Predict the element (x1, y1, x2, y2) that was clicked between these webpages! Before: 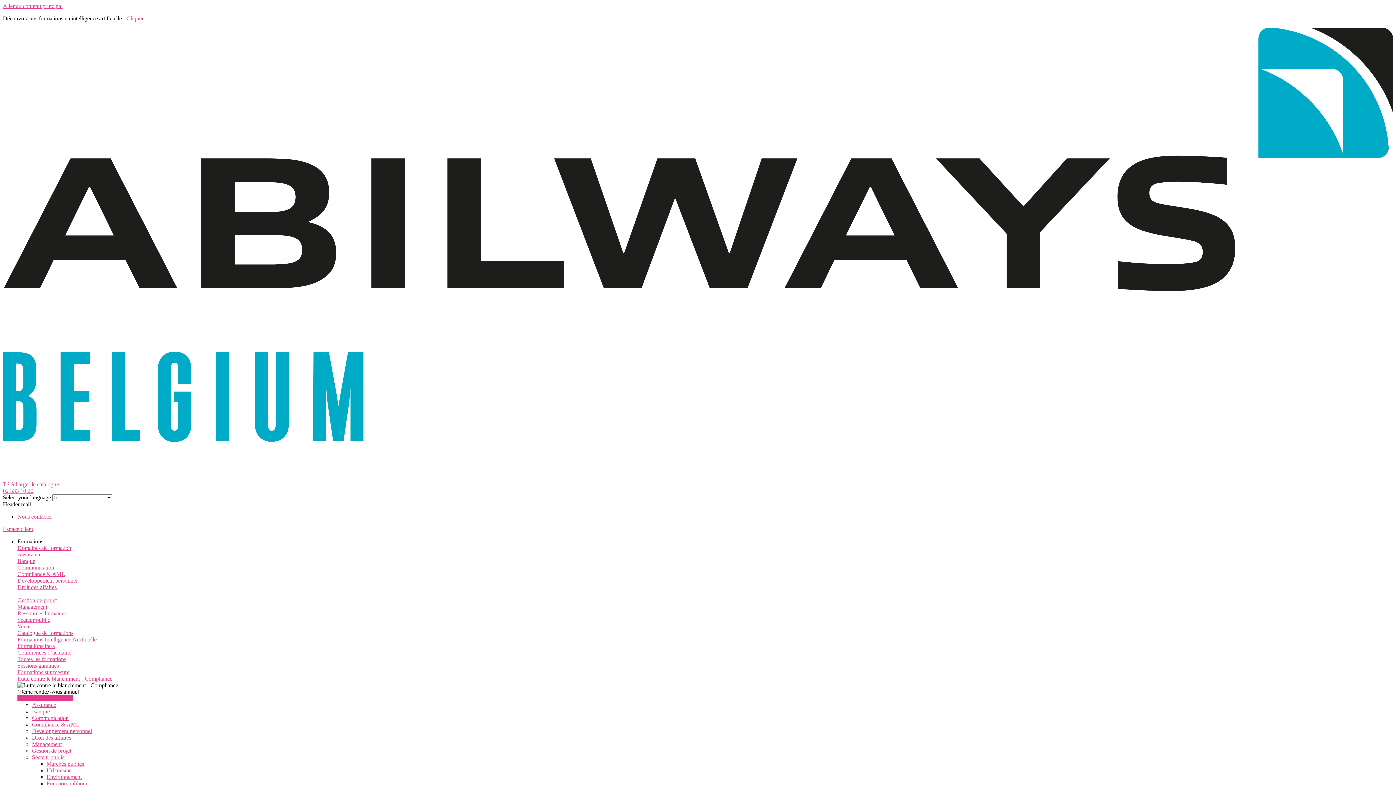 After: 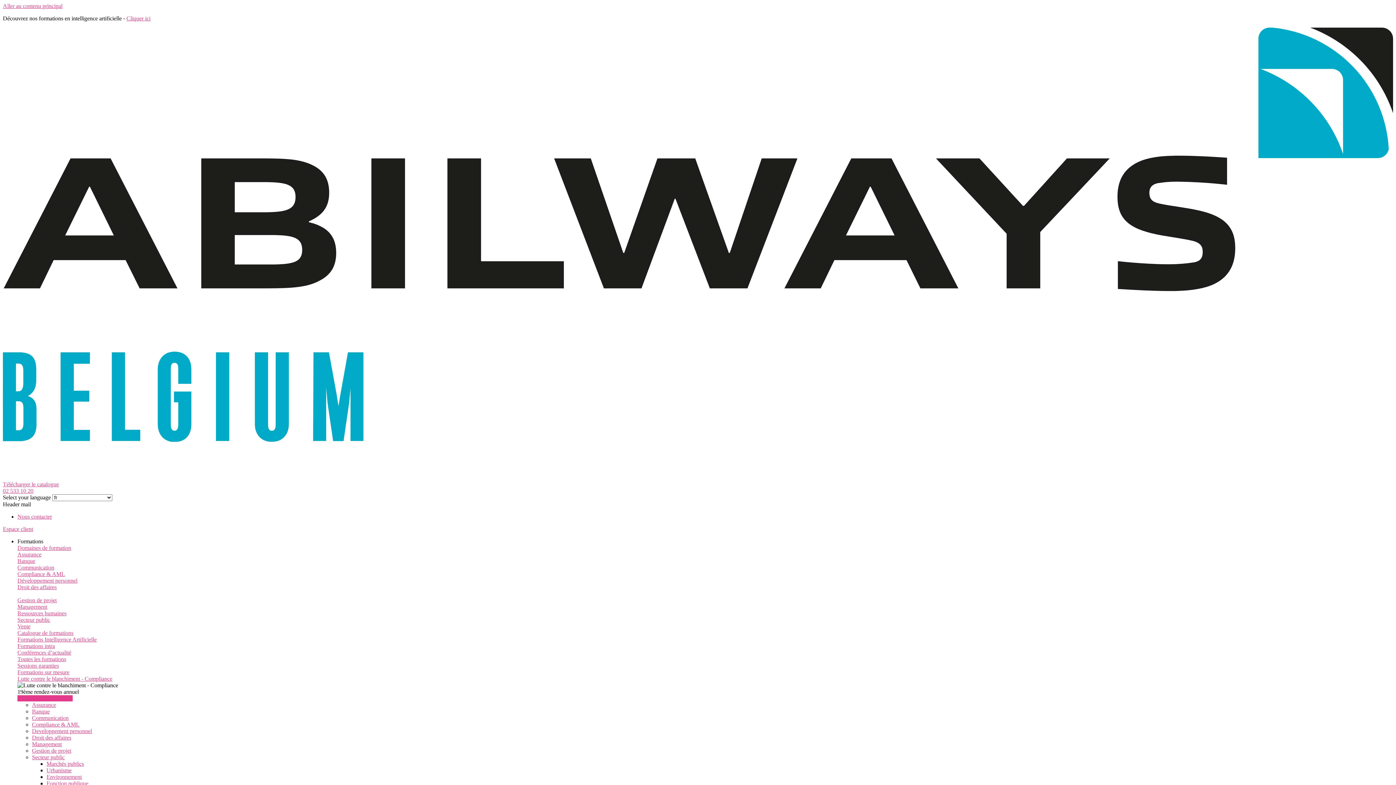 Action: bbox: (17, 604, 47, 610) label: Management